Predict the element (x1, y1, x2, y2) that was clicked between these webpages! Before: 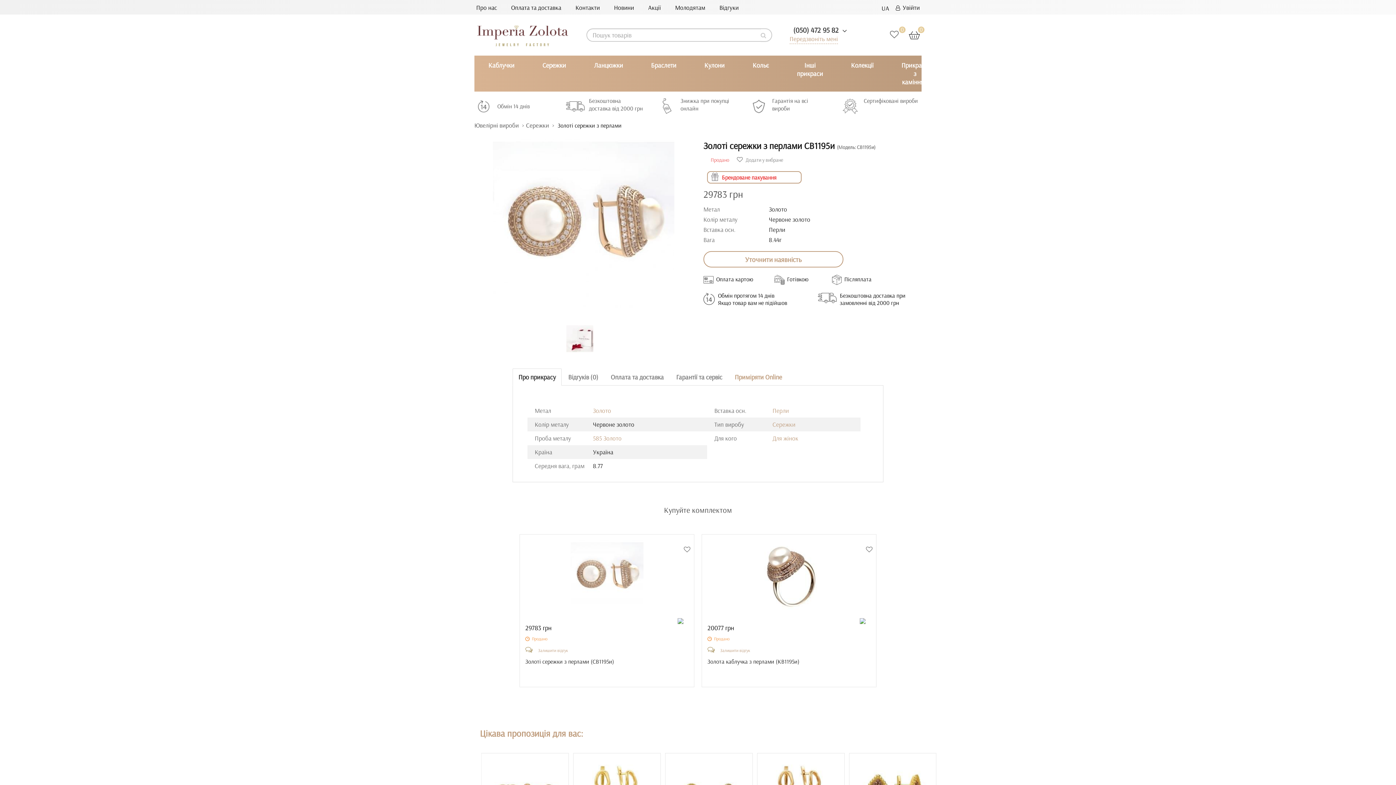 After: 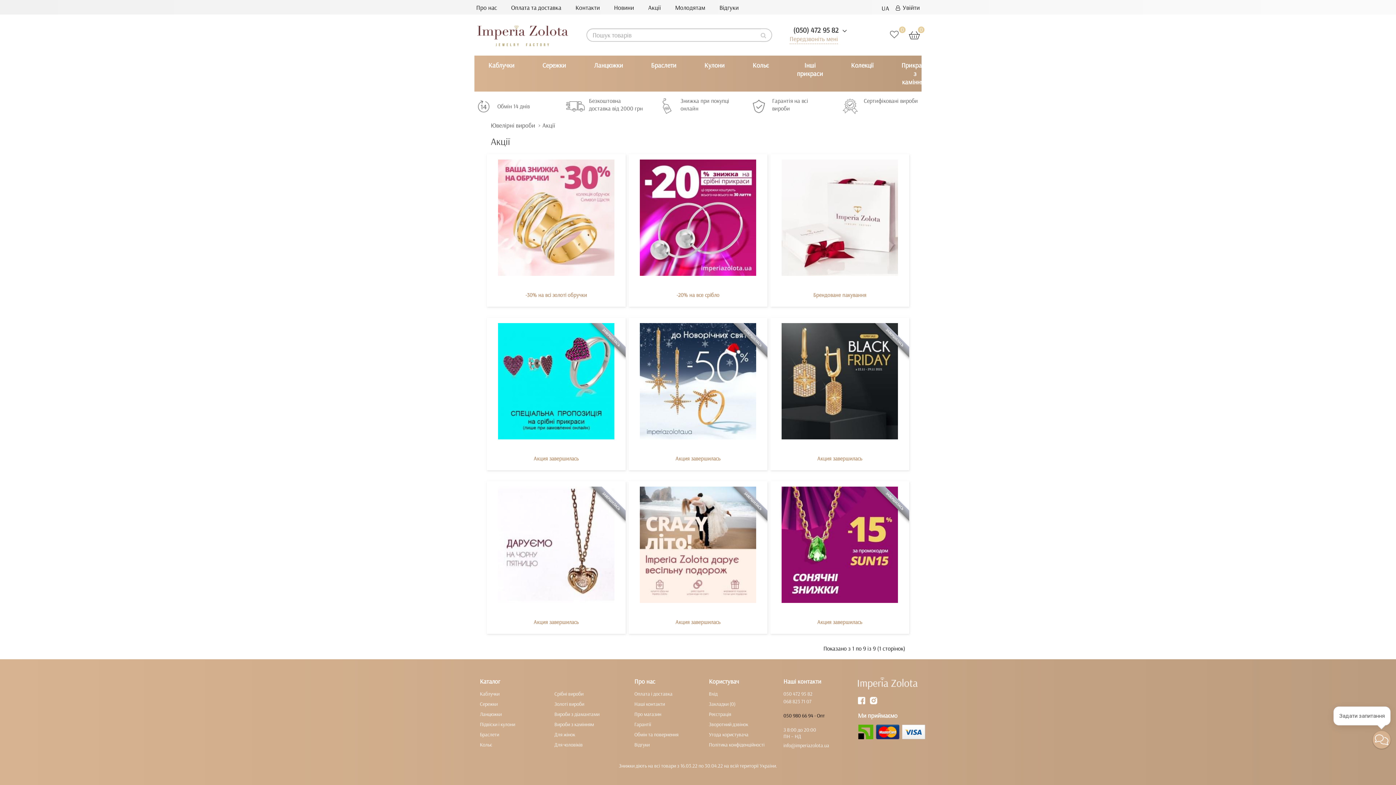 Action: label: Акції bbox: (646, 1, 662, 13)